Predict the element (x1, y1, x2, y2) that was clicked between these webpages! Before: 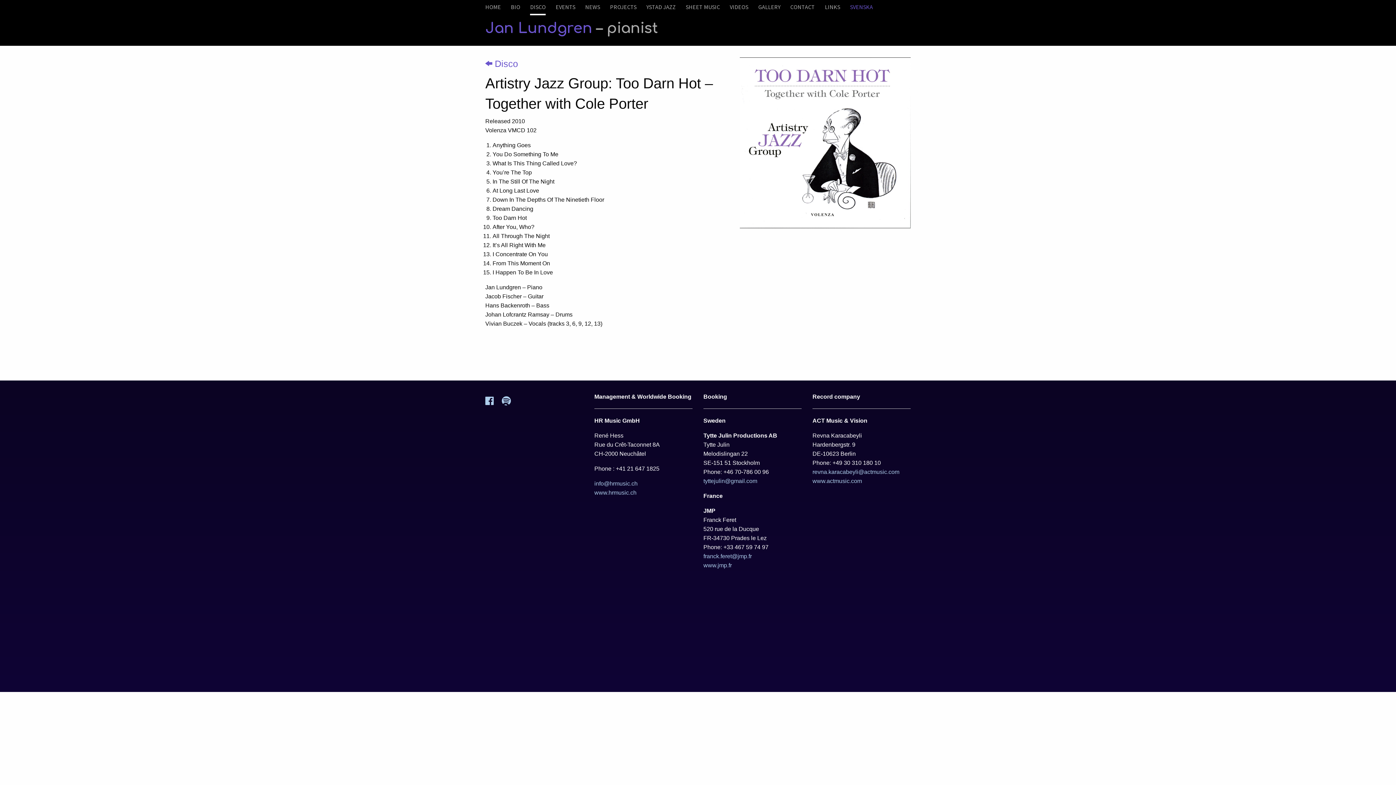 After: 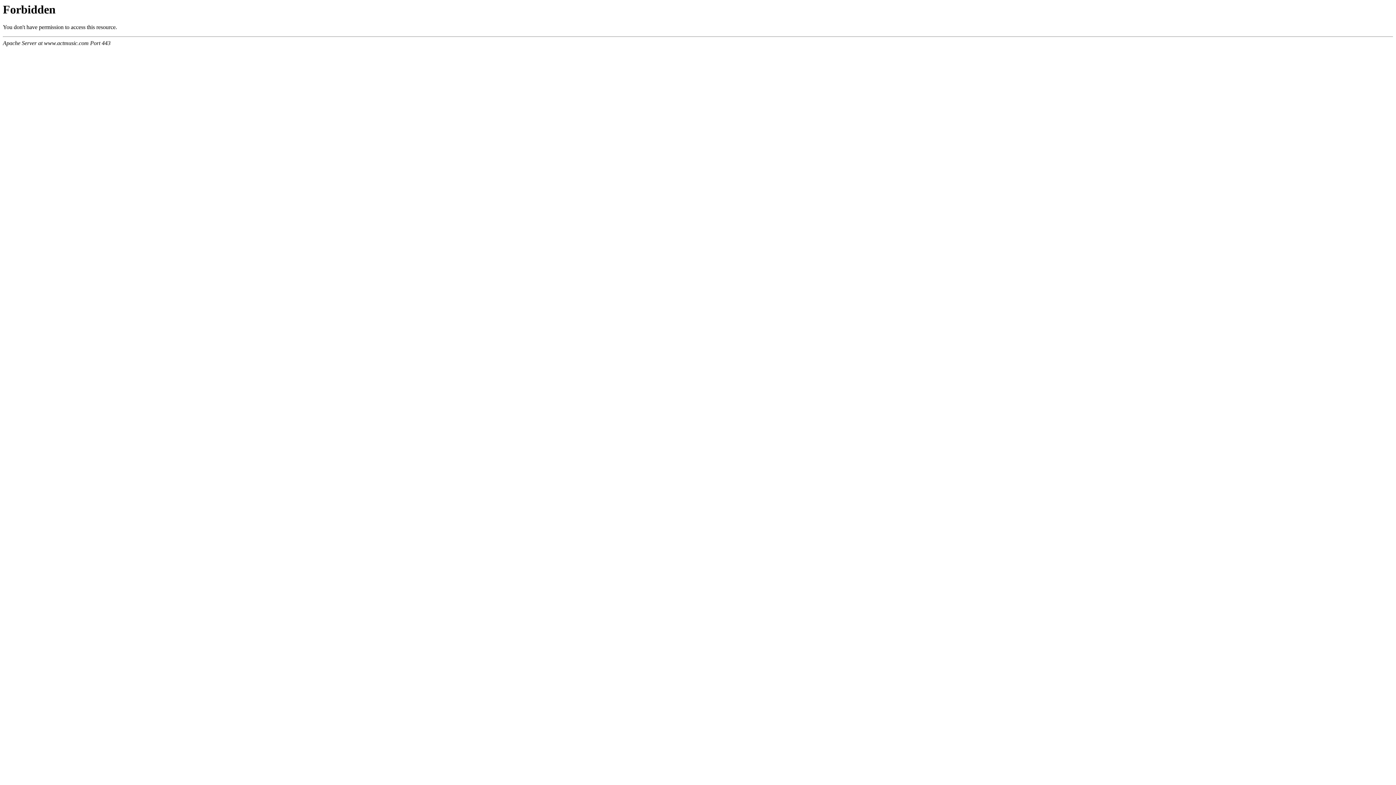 Action: bbox: (812, 478, 862, 484) label: www.actmusic.com